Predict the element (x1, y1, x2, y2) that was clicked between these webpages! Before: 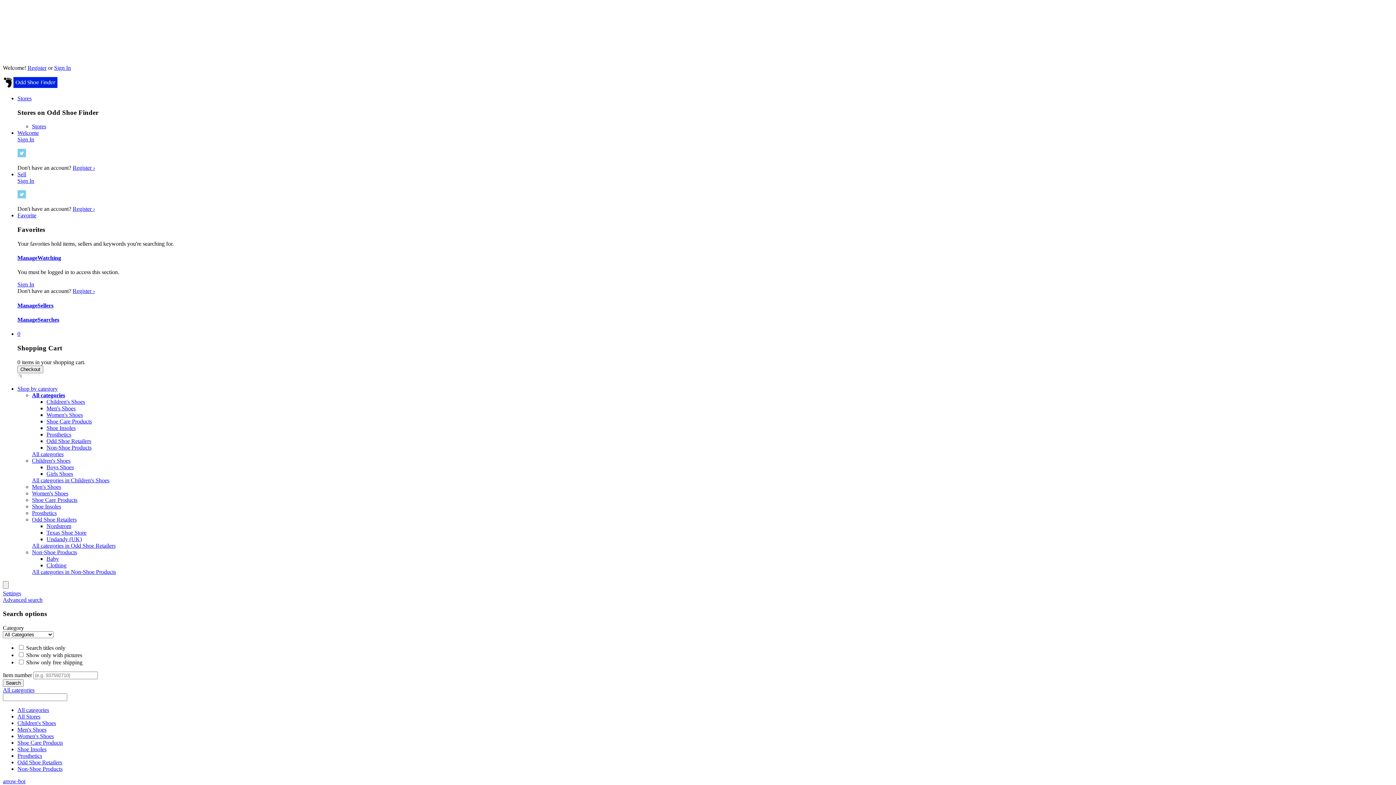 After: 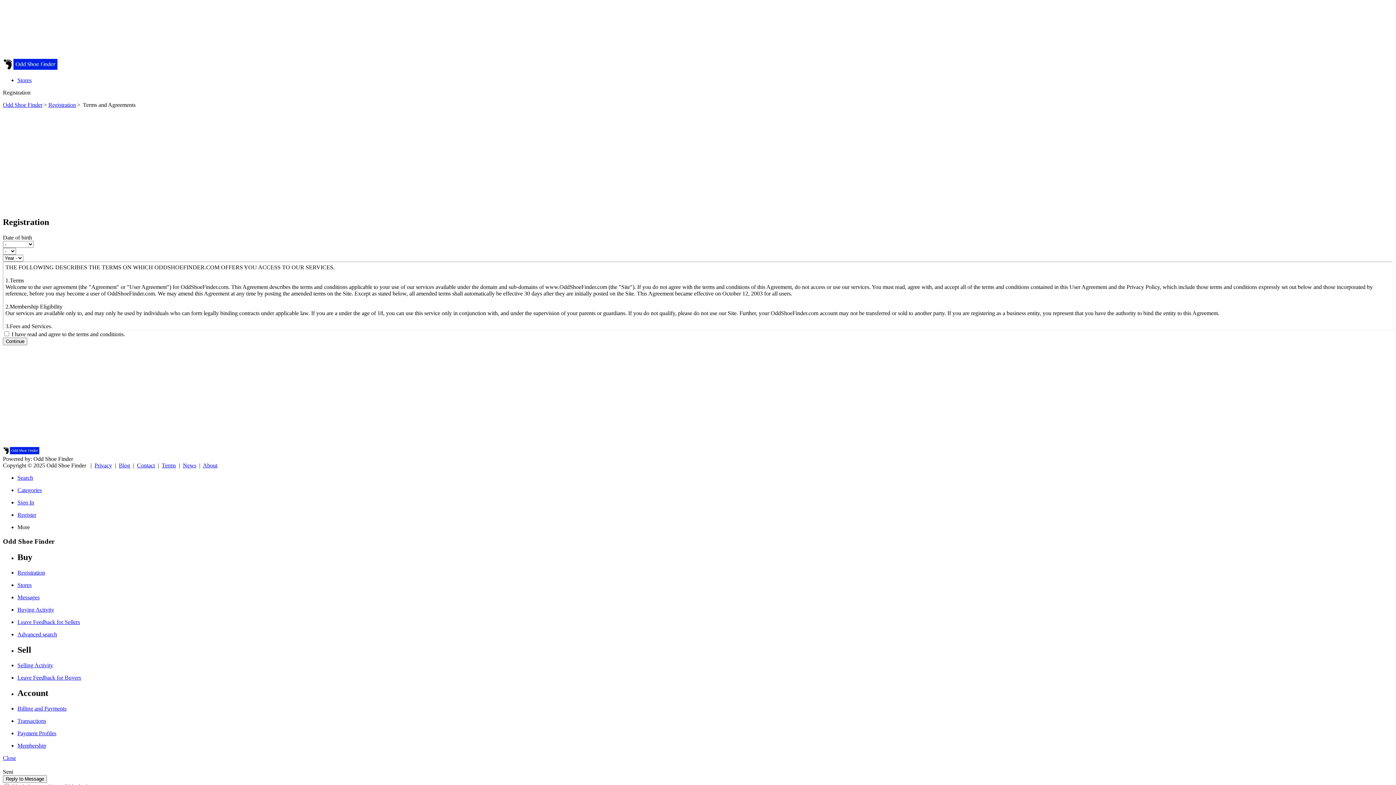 Action: label: Register › bbox: (72, 164, 94, 170)